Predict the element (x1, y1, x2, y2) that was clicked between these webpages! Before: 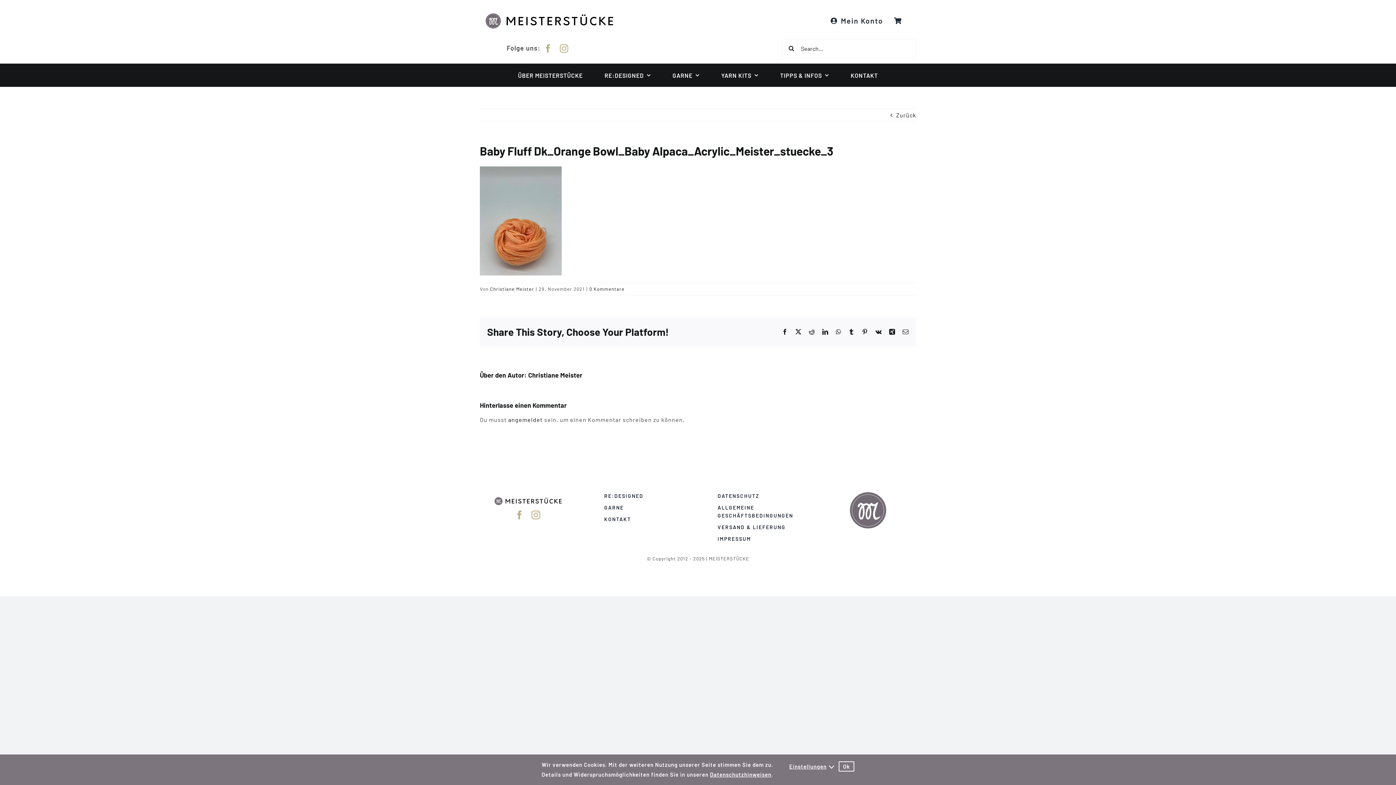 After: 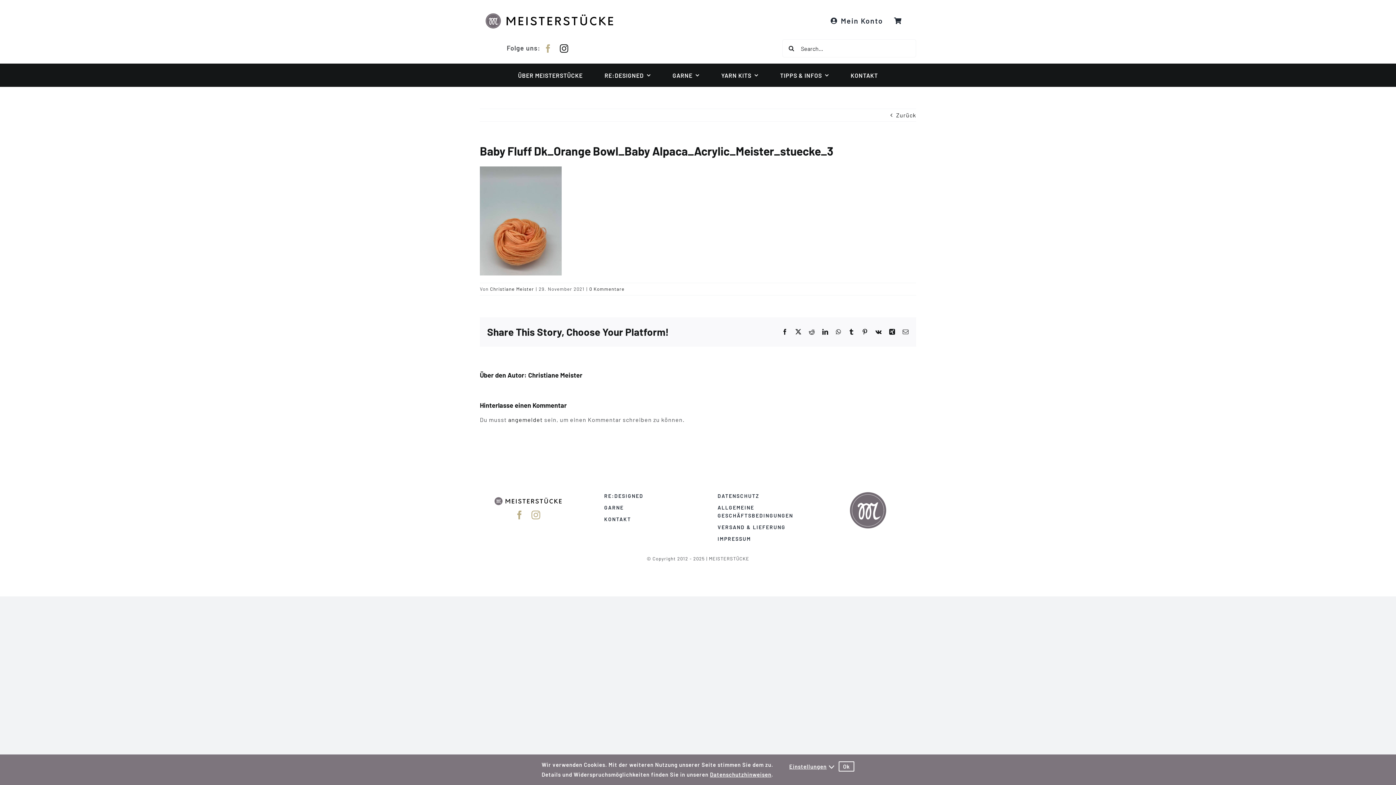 Action: label: instagram bbox: (559, 44, 568, 52)